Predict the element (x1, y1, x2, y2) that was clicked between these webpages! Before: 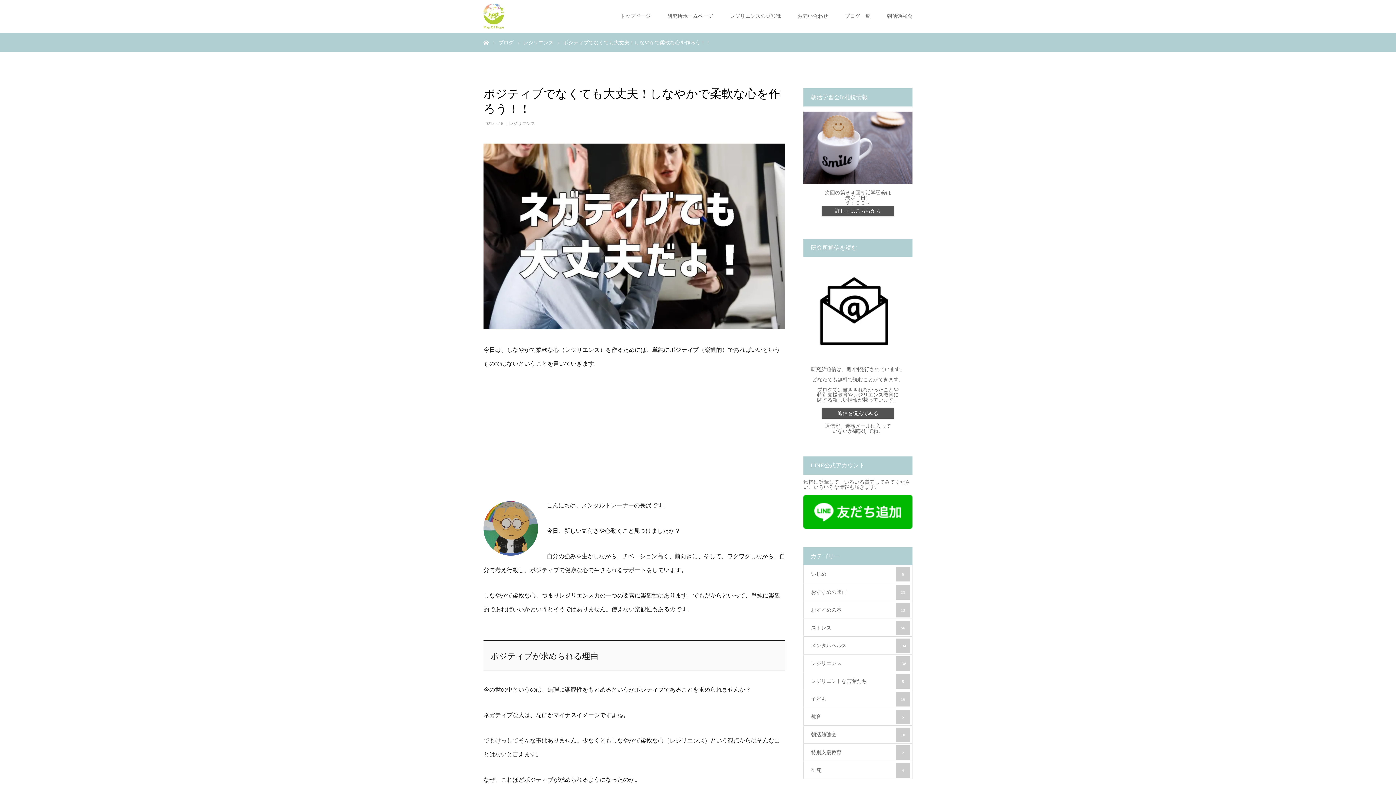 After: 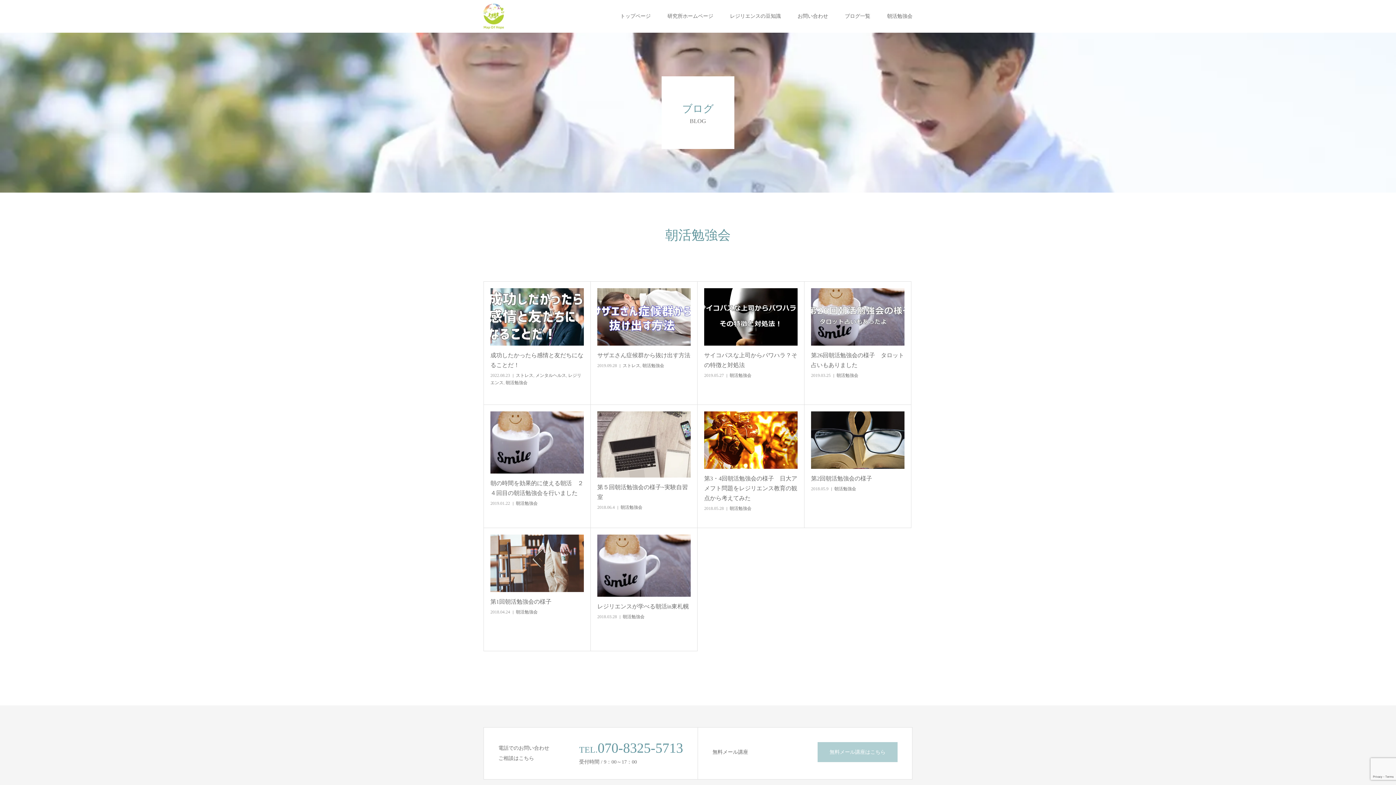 Action: label: 朝活勉強会
10 bbox: (803, 725, 912, 743)